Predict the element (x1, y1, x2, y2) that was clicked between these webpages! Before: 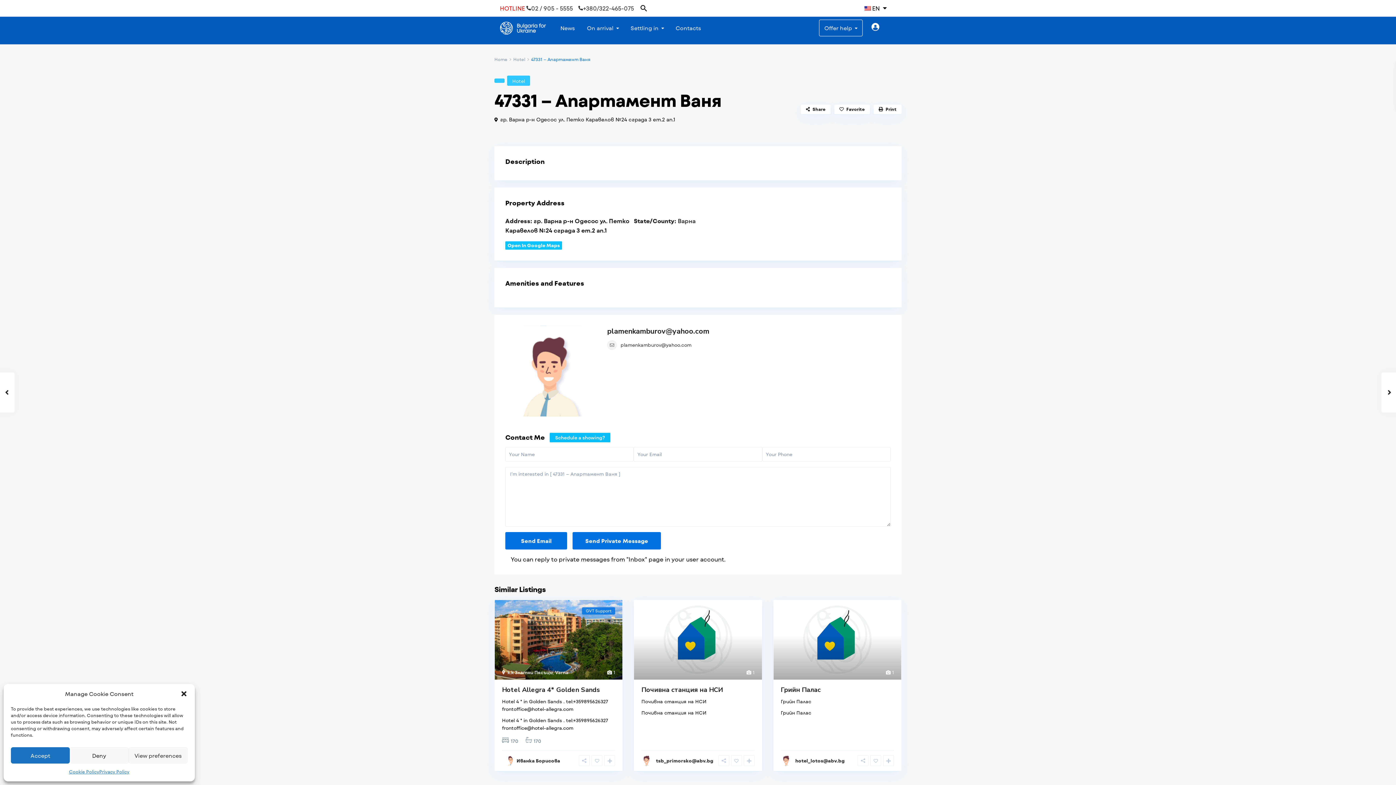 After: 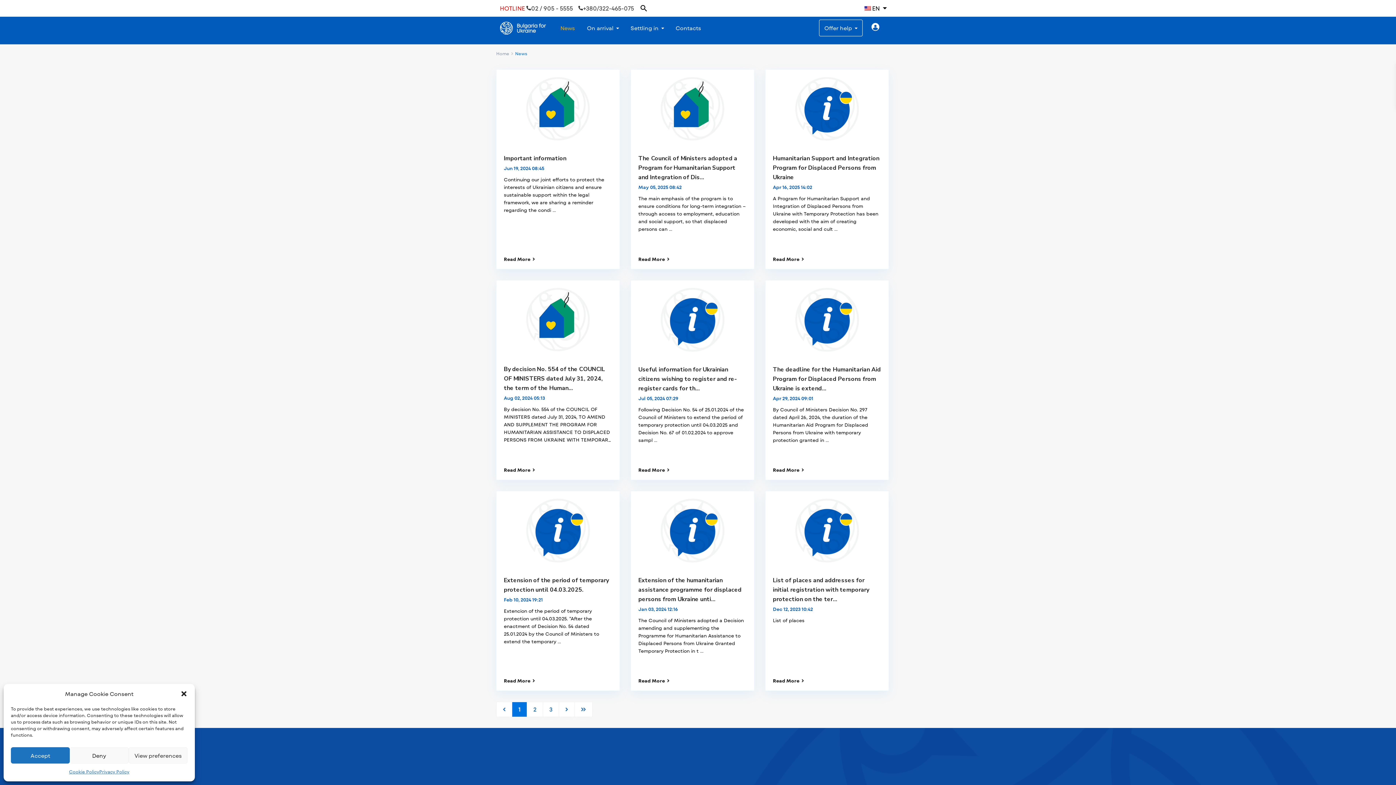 Action: label: News bbox: (555, 20, 580, 36)